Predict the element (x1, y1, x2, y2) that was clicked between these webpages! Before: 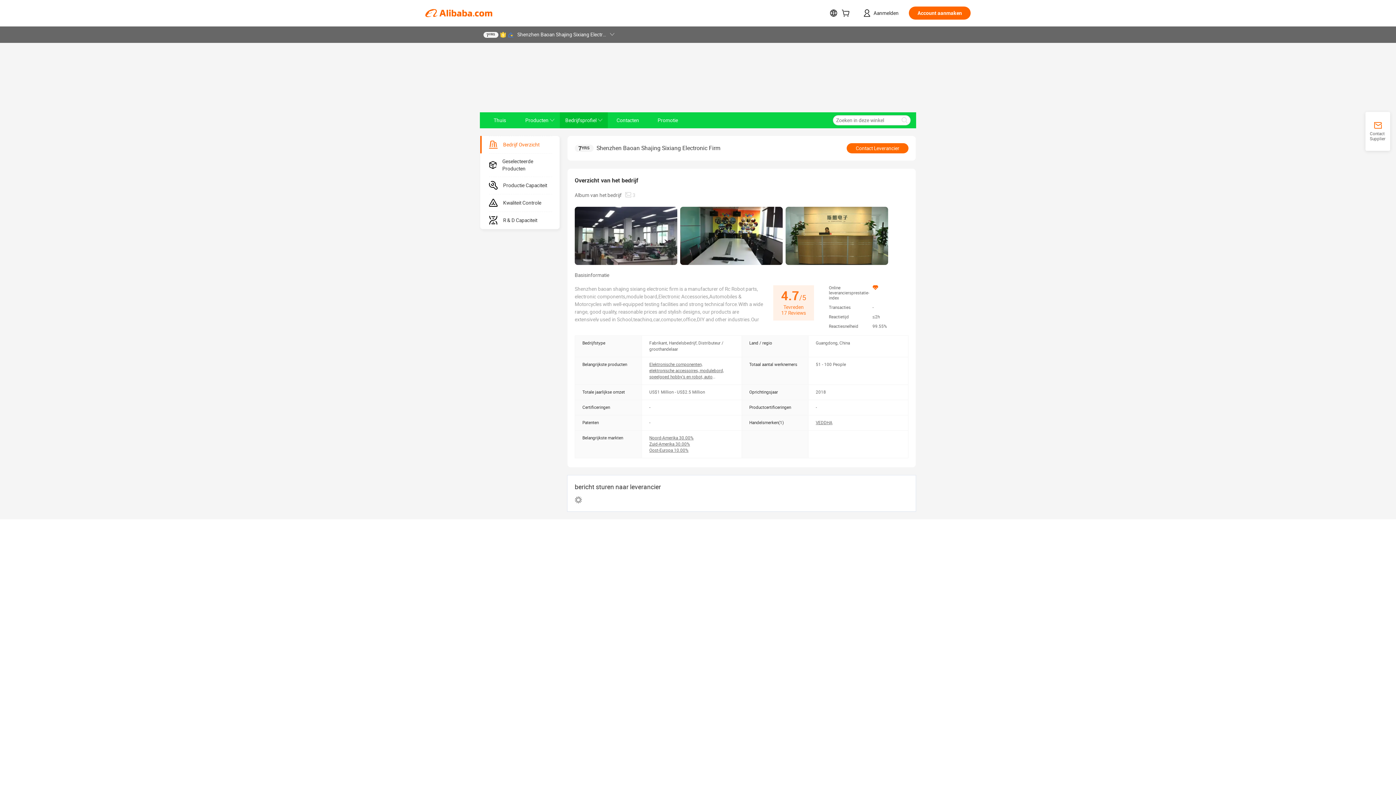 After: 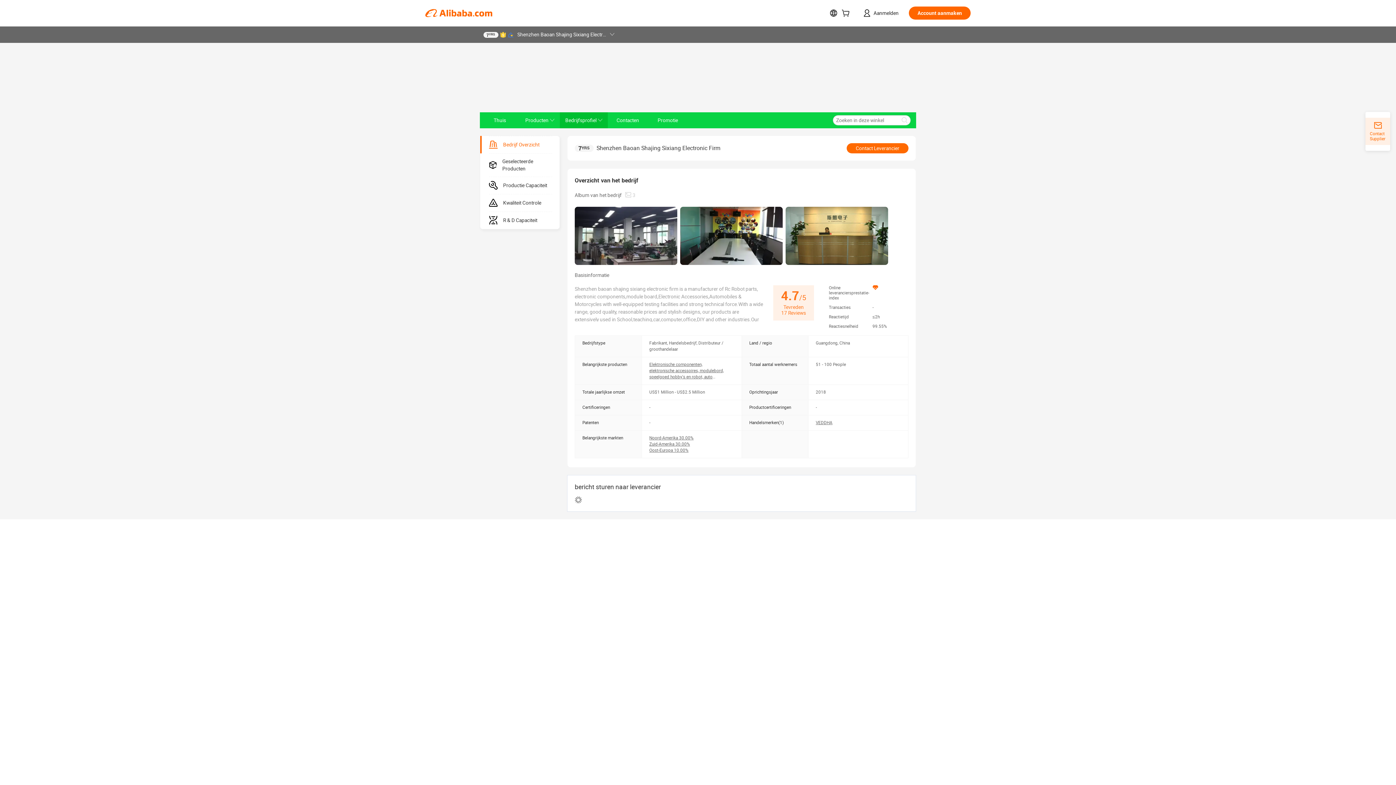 Action: bbox: (1365, 121, 1390, 141) label: Contact Supplier